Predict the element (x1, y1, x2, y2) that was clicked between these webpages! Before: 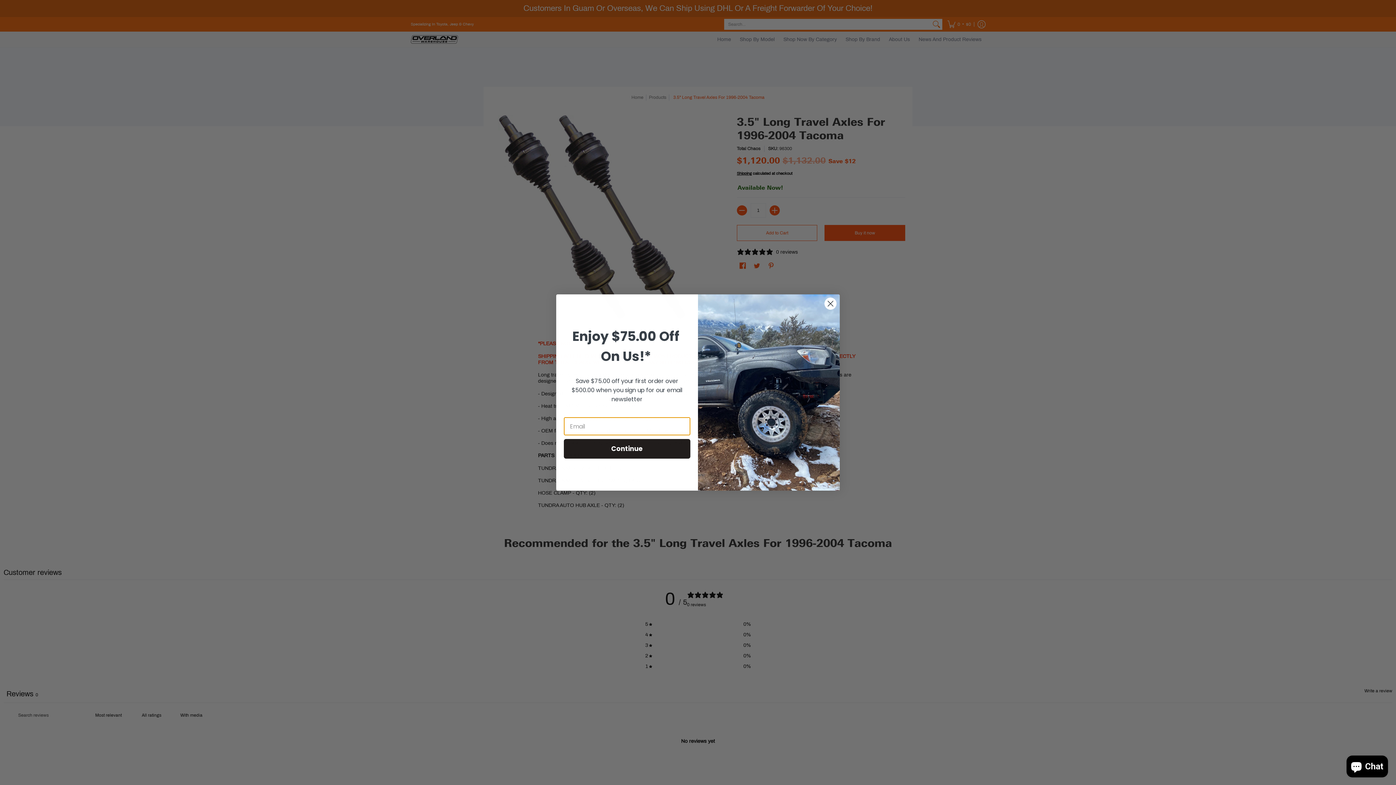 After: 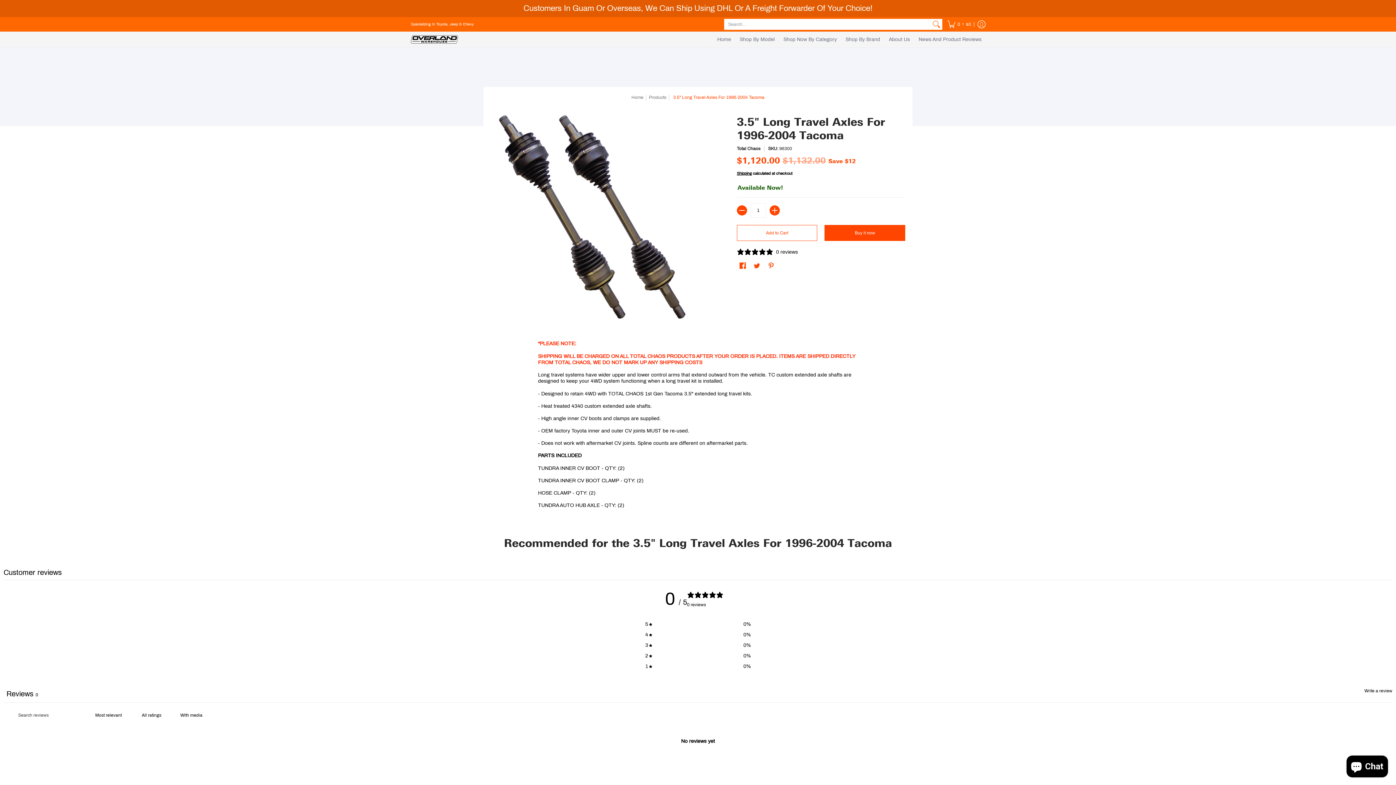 Action: bbox: (824, 297, 837, 310) label: Close dialog